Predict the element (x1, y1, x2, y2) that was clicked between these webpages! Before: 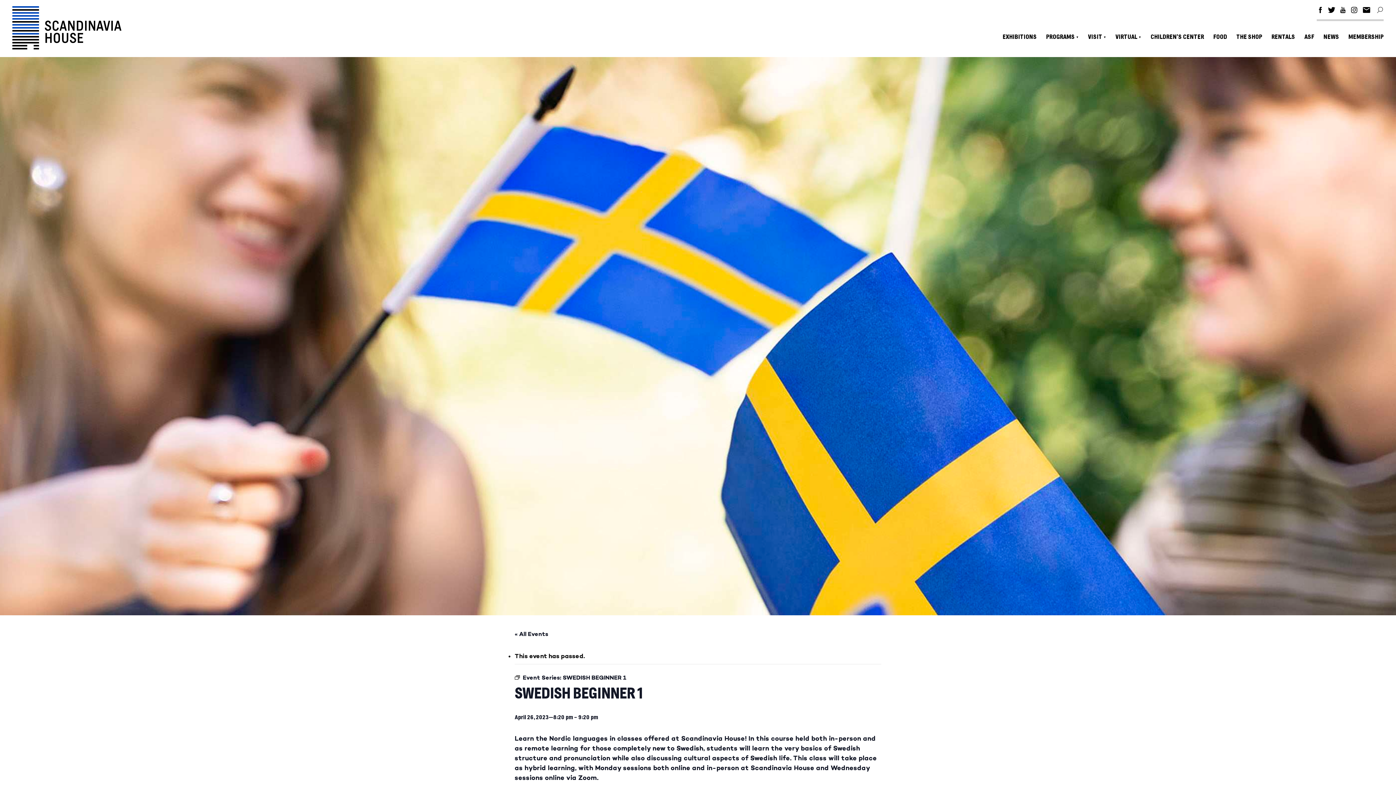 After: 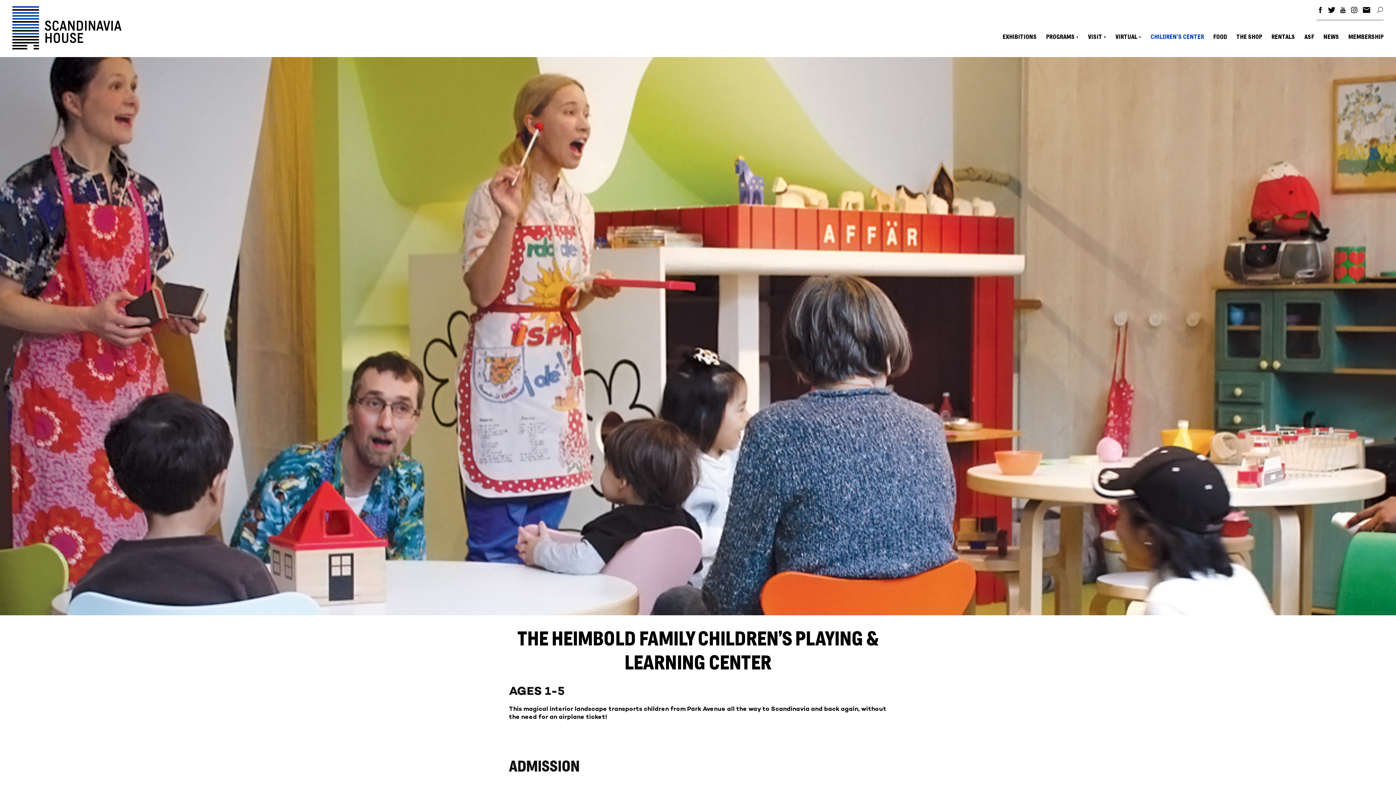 Action: bbox: (1146, 32, 1209, 50) label: CHILDREN’S CENTER